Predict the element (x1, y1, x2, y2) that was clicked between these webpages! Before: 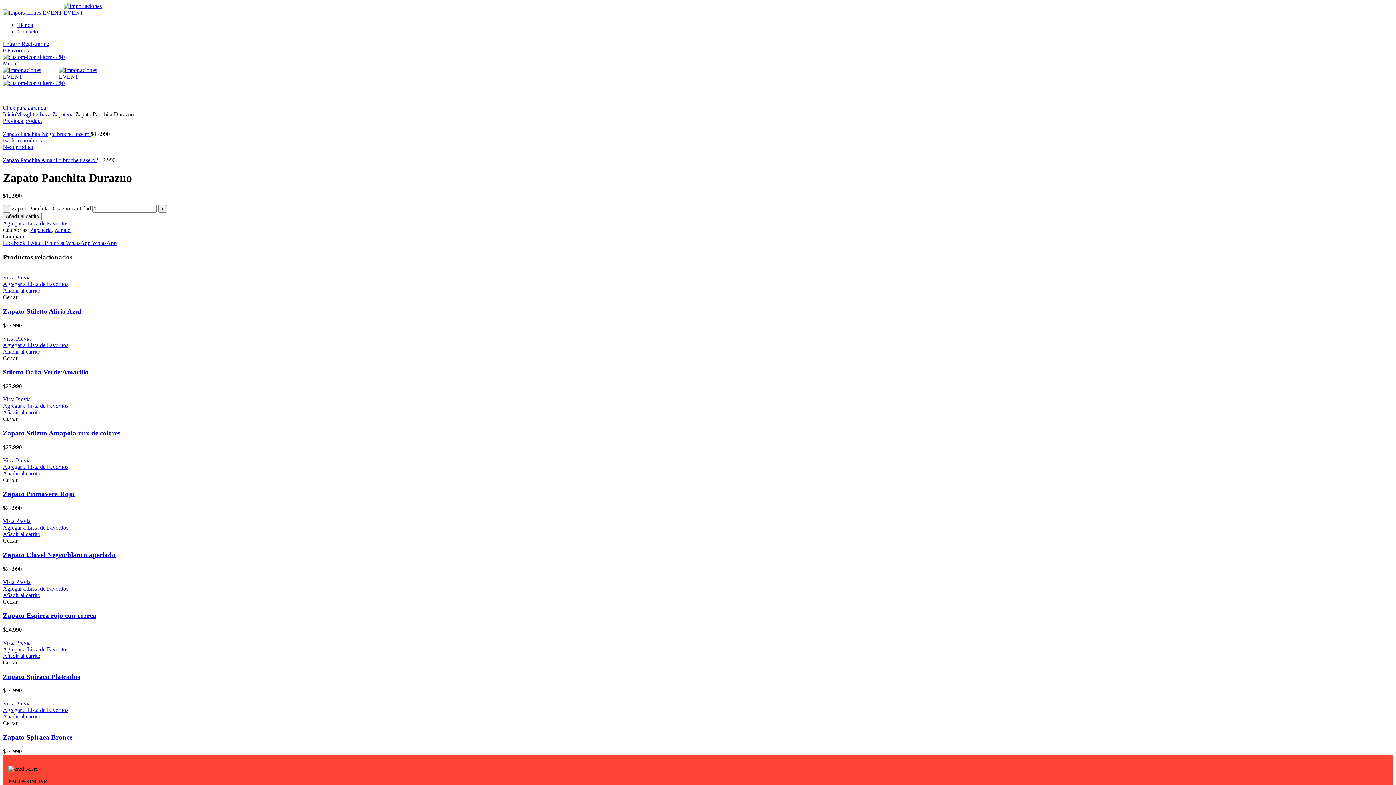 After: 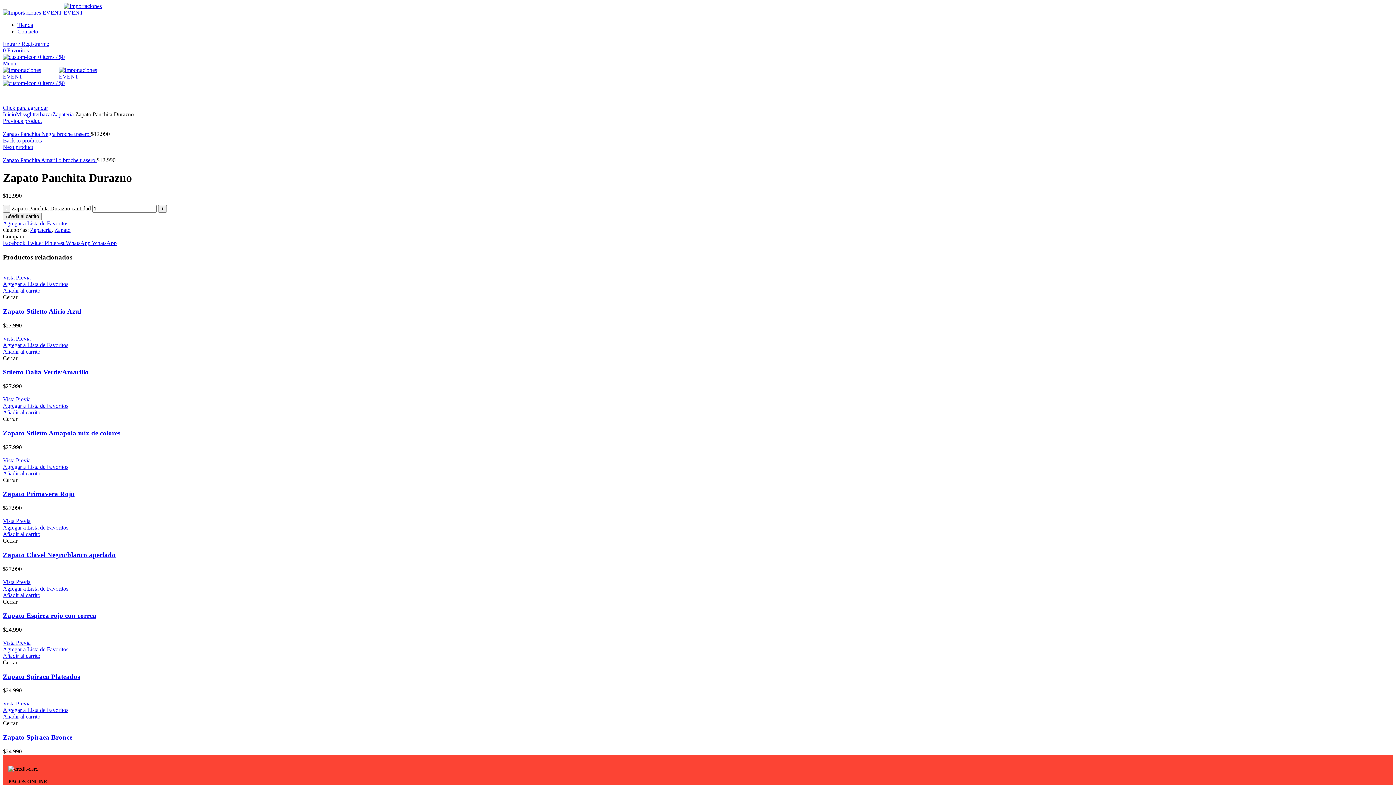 Action: label: Añade “Zapato Spiraea Plateados” a tu carrito bbox: (2, 653, 40, 659)